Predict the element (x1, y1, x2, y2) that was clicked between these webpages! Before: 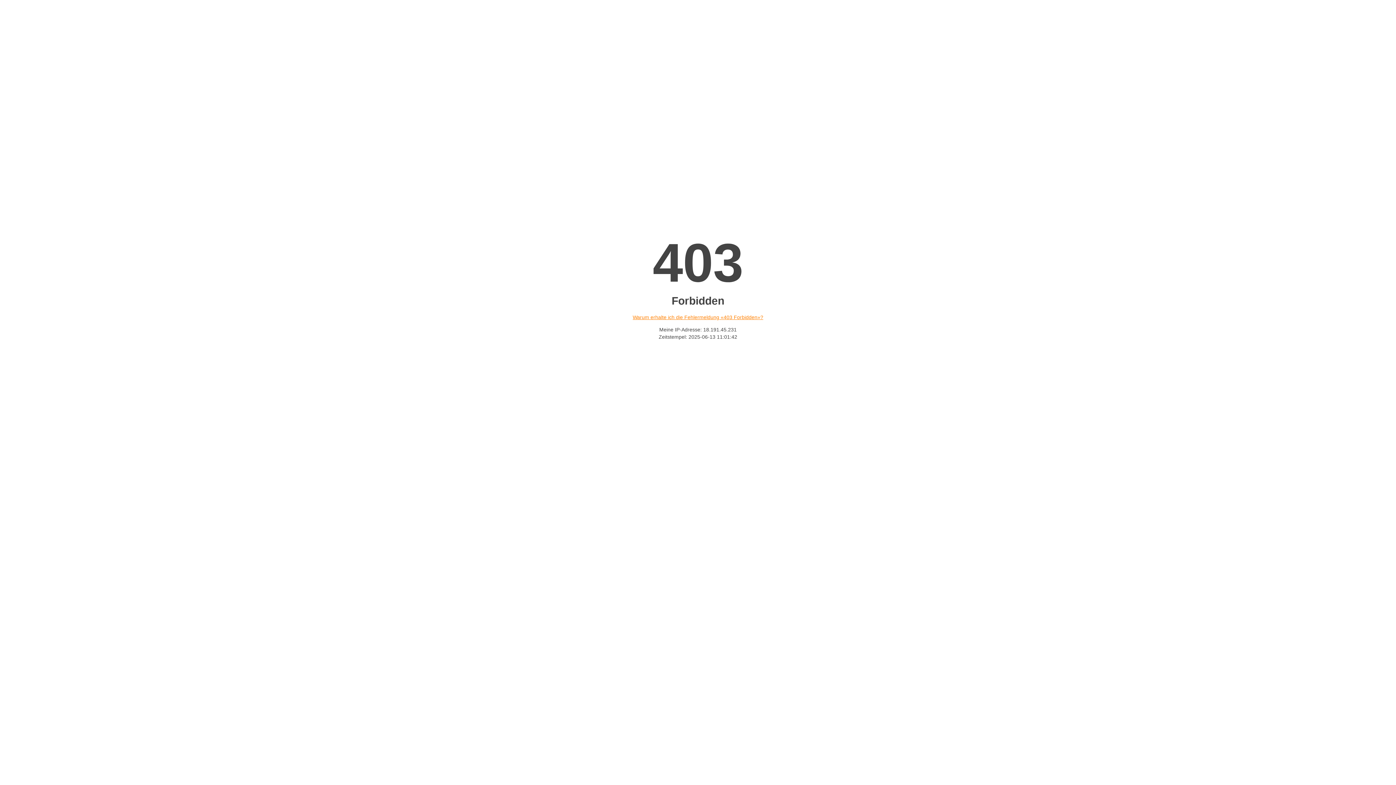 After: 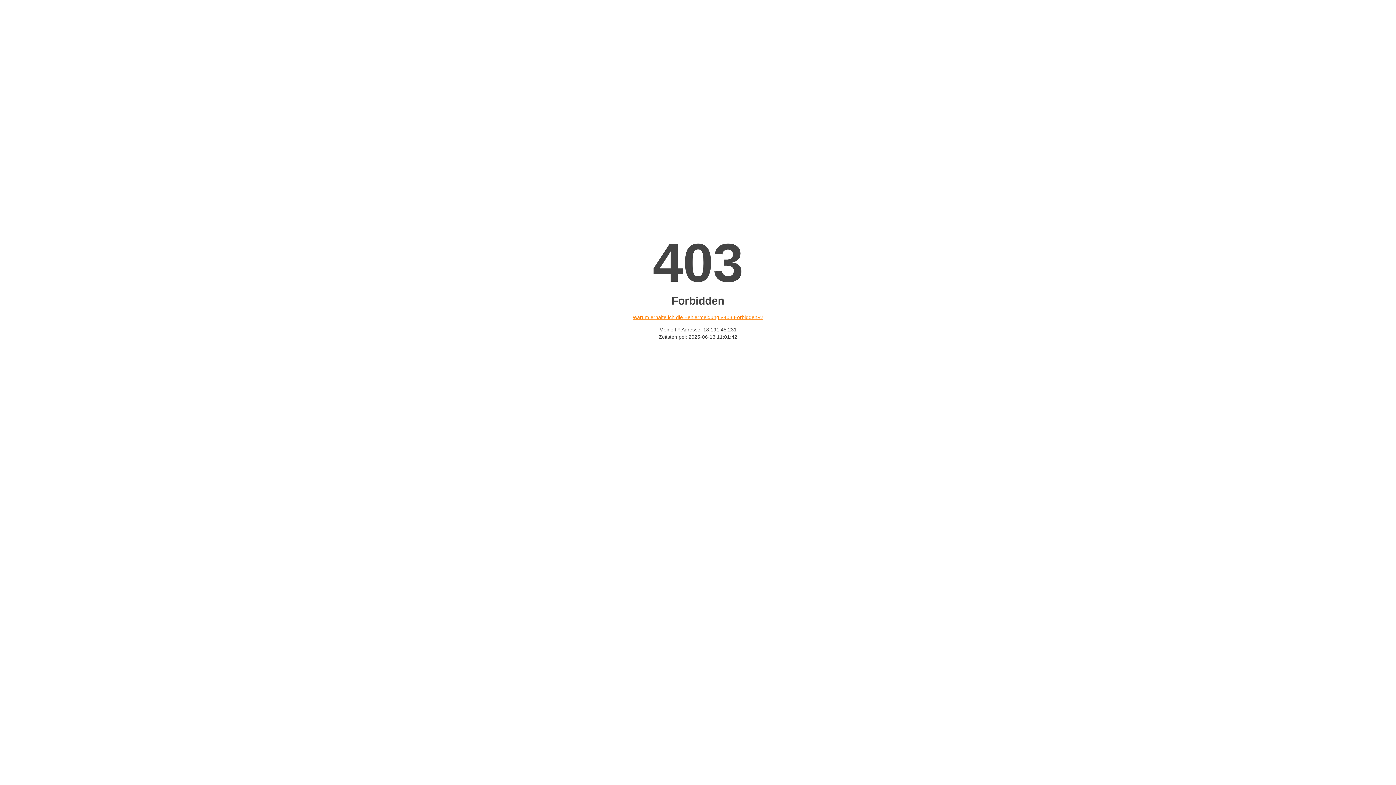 Action: label: Warum erhalte ich die Fehlermeldung «403 Forbidden»? bbox: (632, 314, 763, 320)